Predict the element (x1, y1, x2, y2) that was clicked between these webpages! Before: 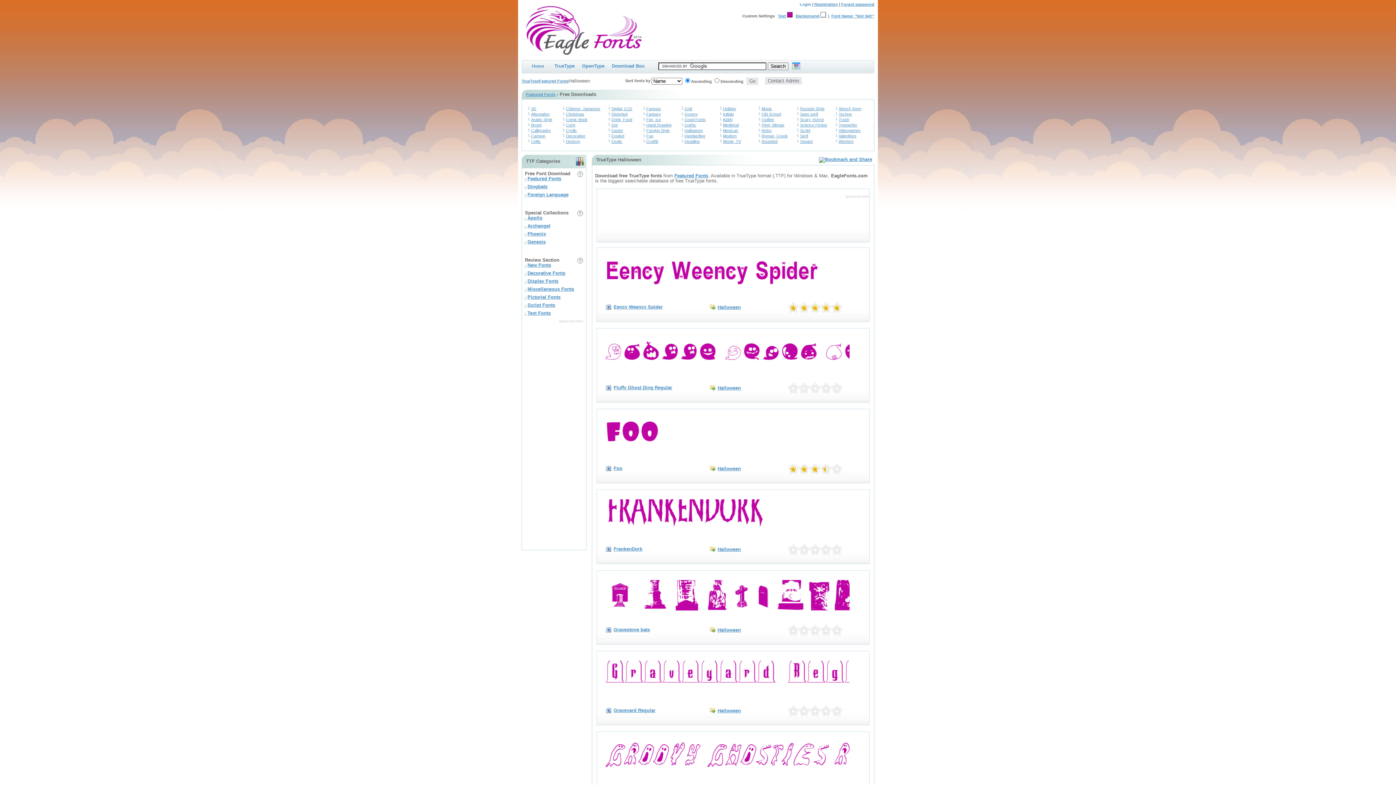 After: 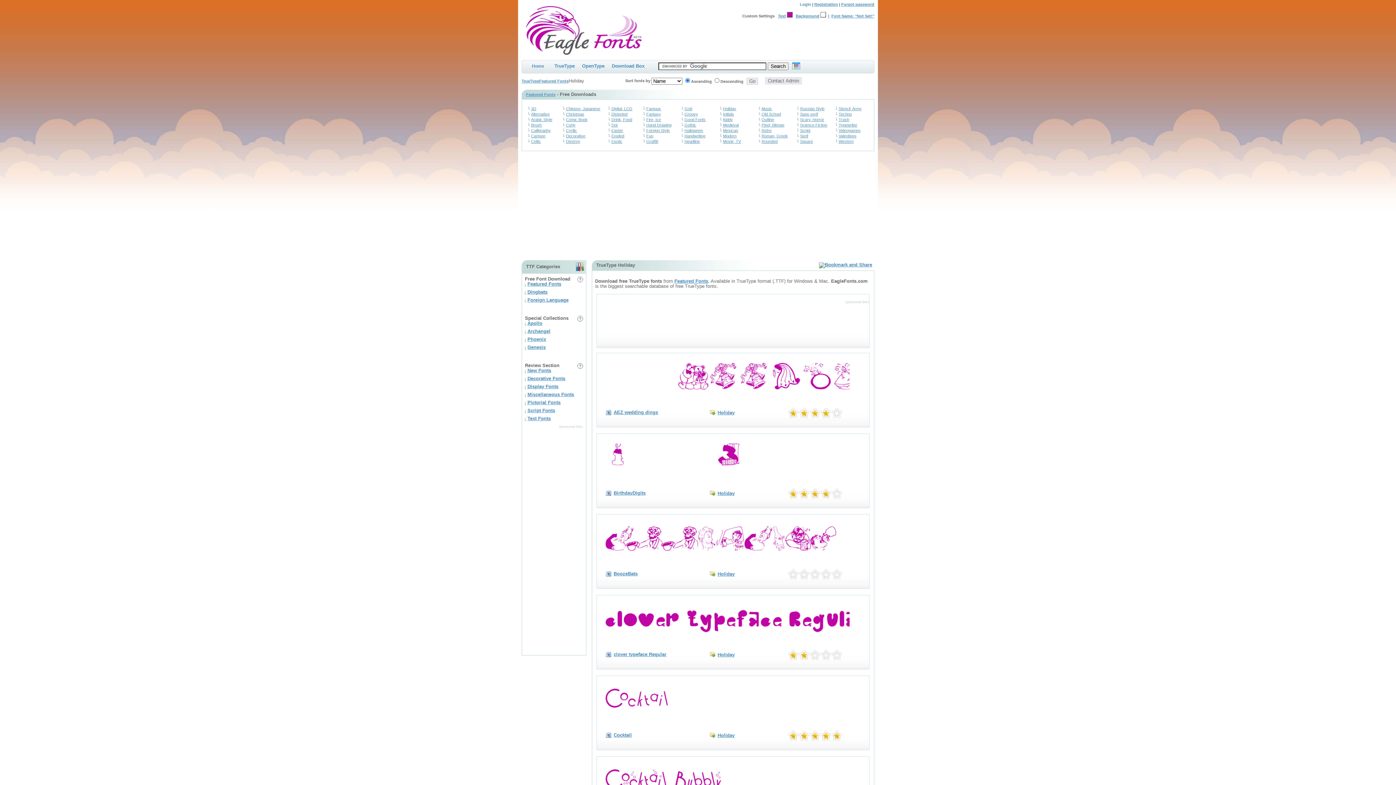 Action: label: Holiday bbox: (720, 106, 736, 110)